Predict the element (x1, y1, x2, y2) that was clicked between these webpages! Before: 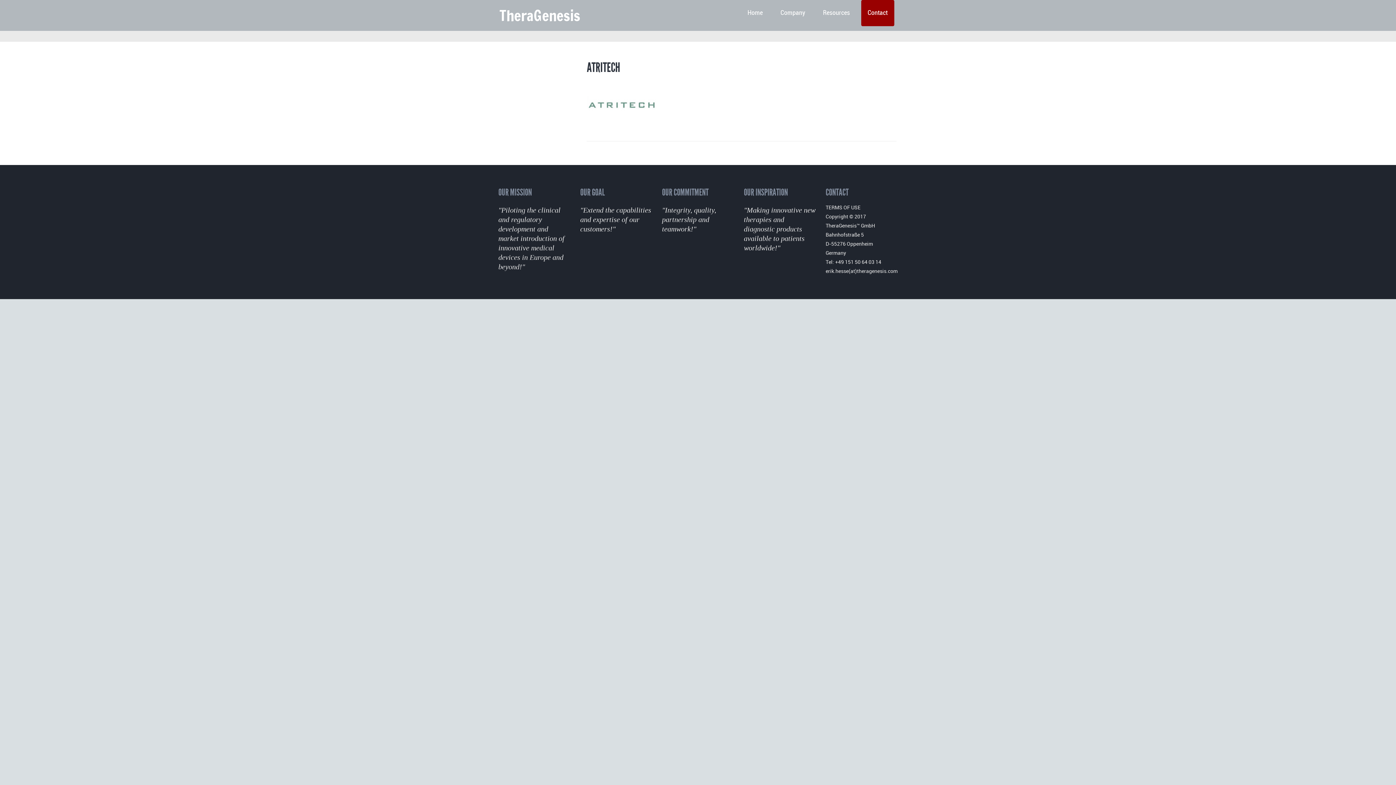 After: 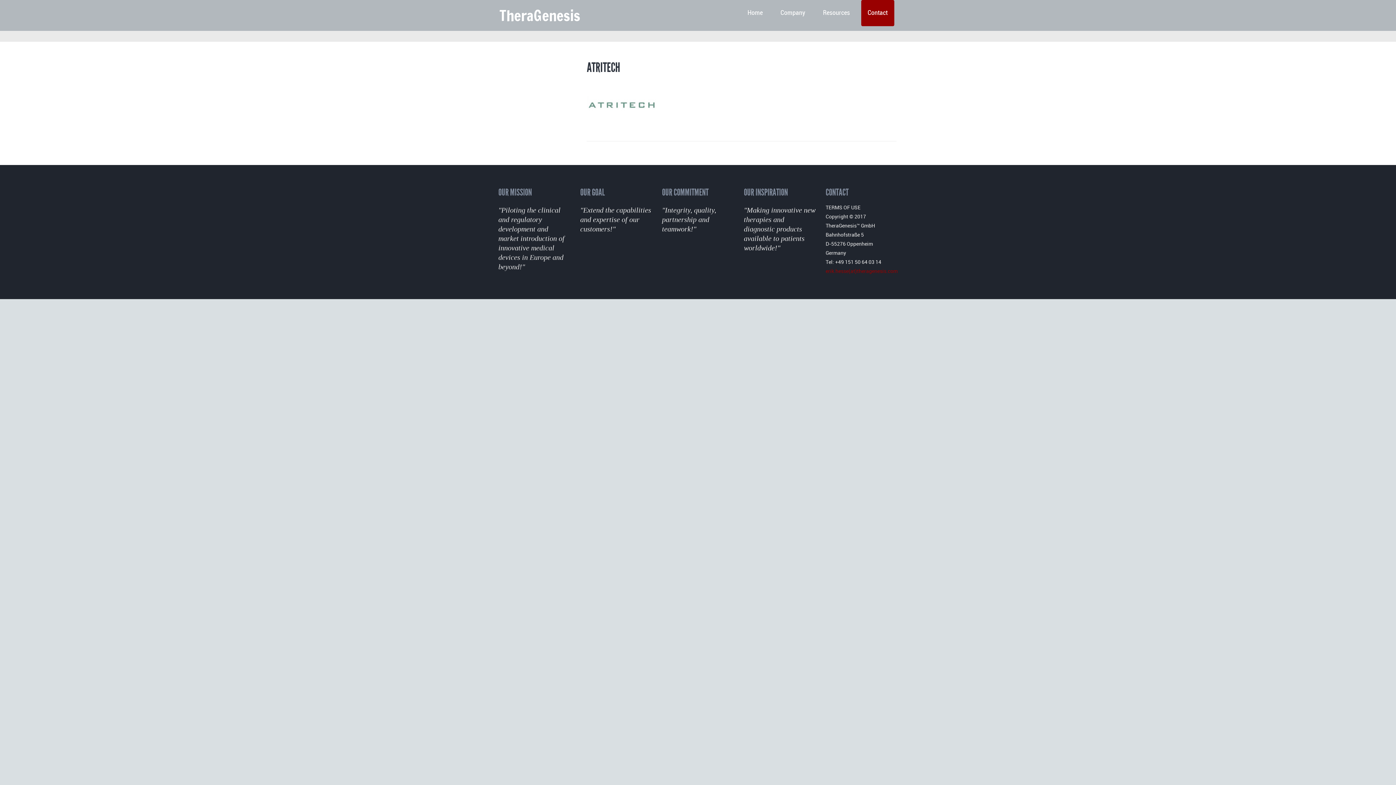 Action: bbox: (825, 267, 897, 274) label: erik.hesse(at)theragenesis.com